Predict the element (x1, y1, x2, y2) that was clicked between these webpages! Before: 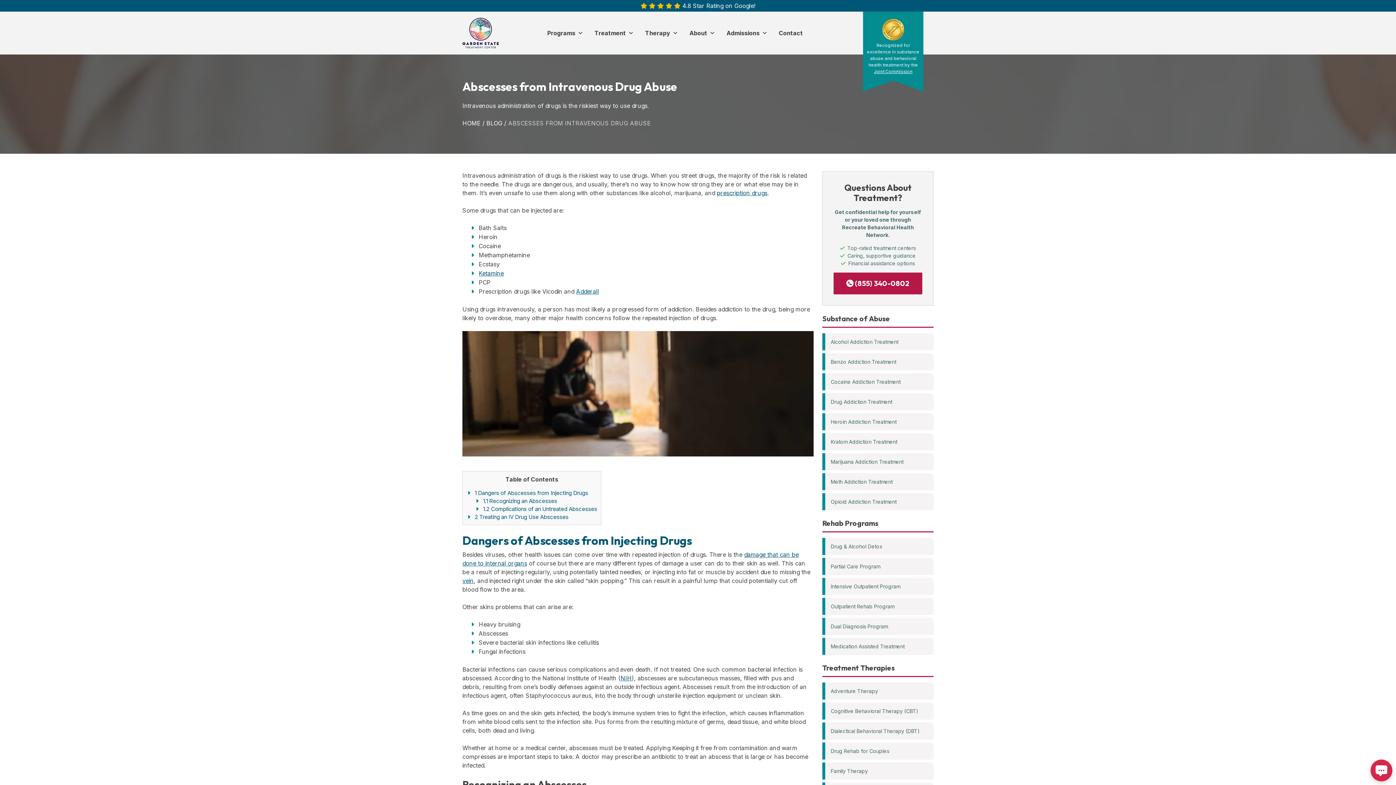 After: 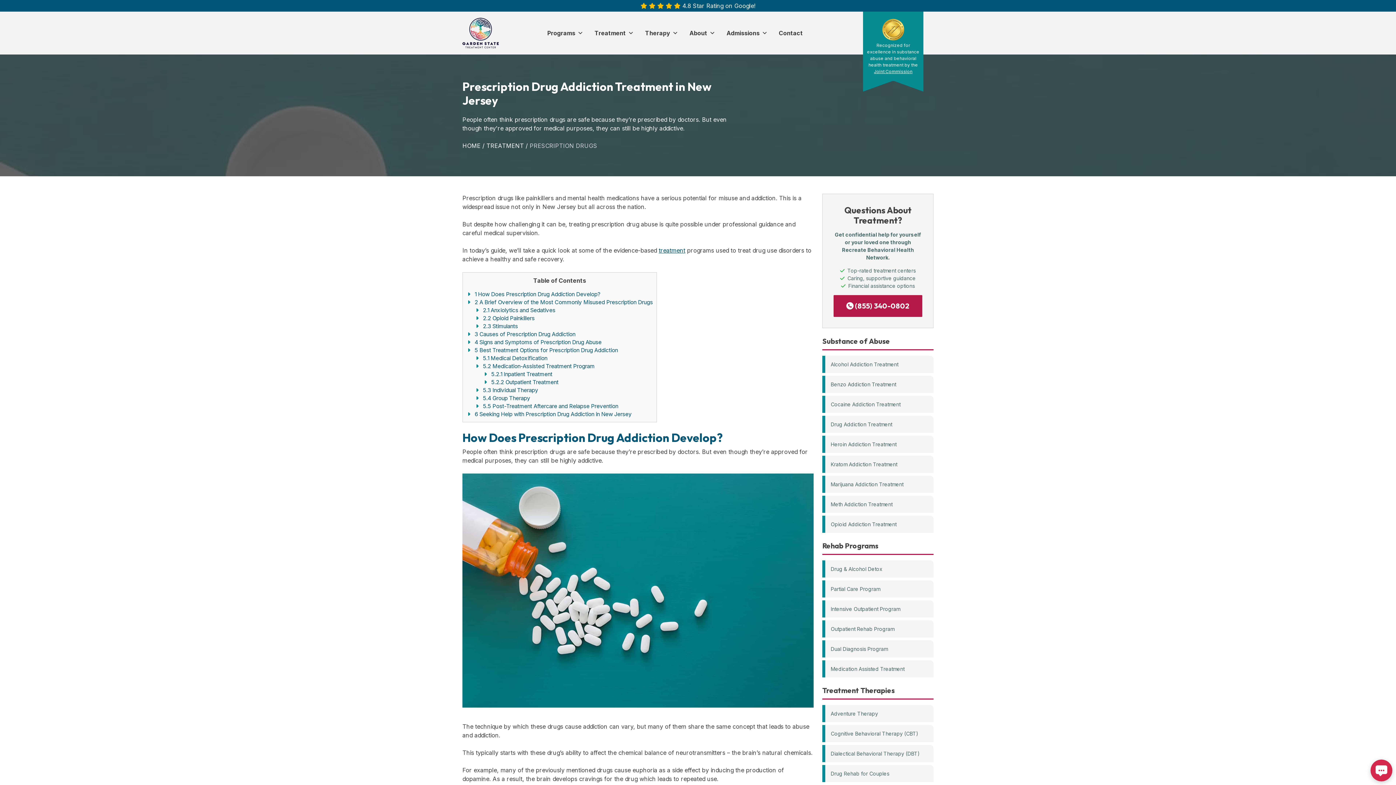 Action: label: prescription drugs bbox: (717, 189, 767, 196)